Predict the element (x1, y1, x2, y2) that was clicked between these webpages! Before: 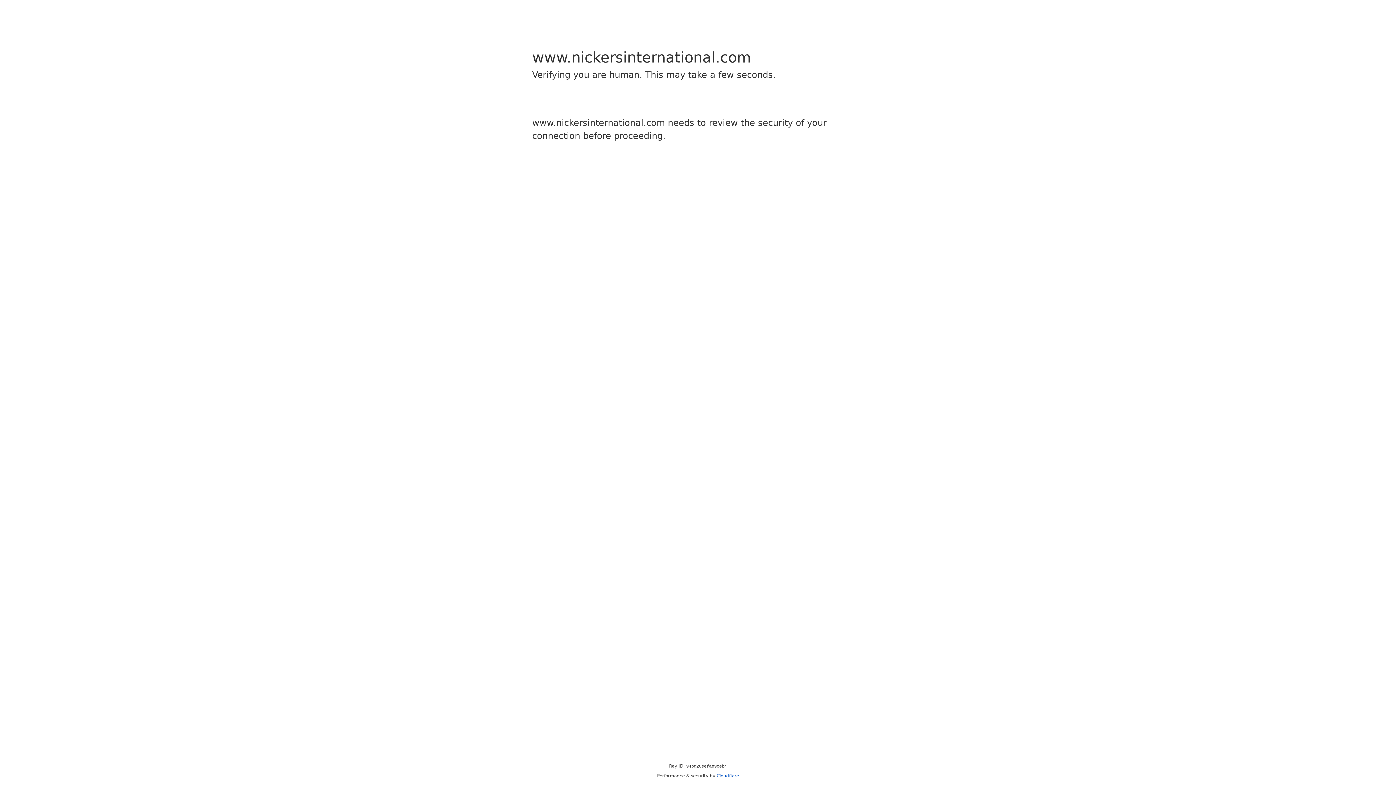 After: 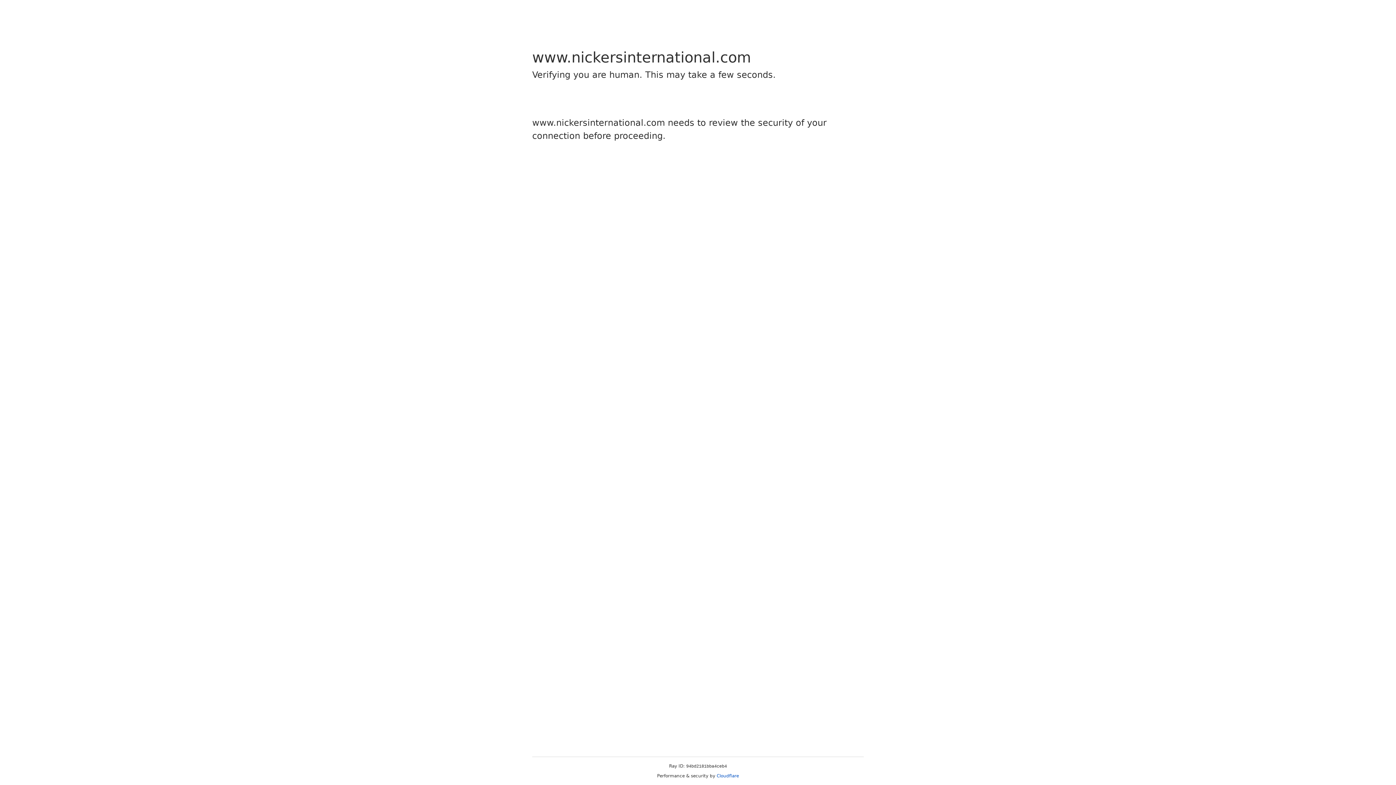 Action: label: Cloudflare bbox: (716, 773, 739, 778)